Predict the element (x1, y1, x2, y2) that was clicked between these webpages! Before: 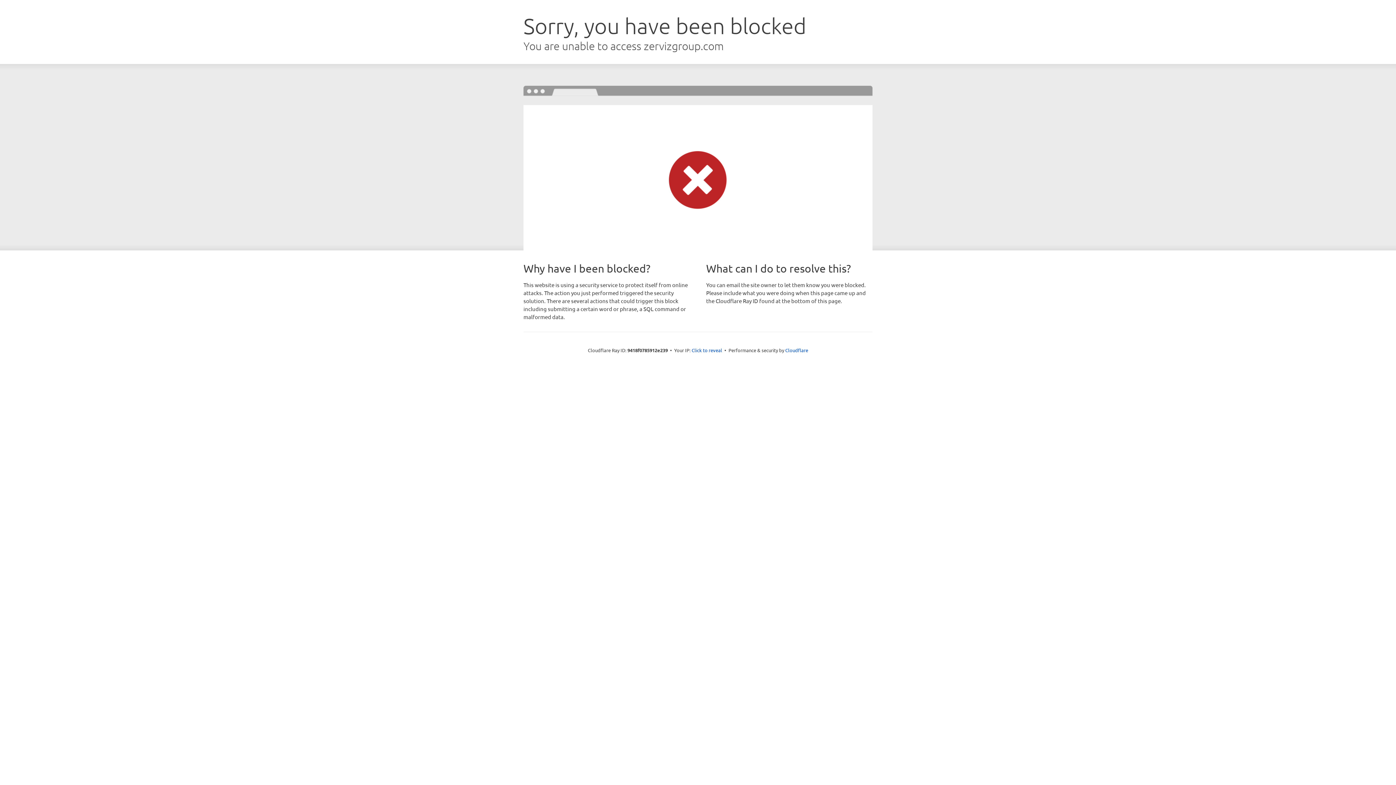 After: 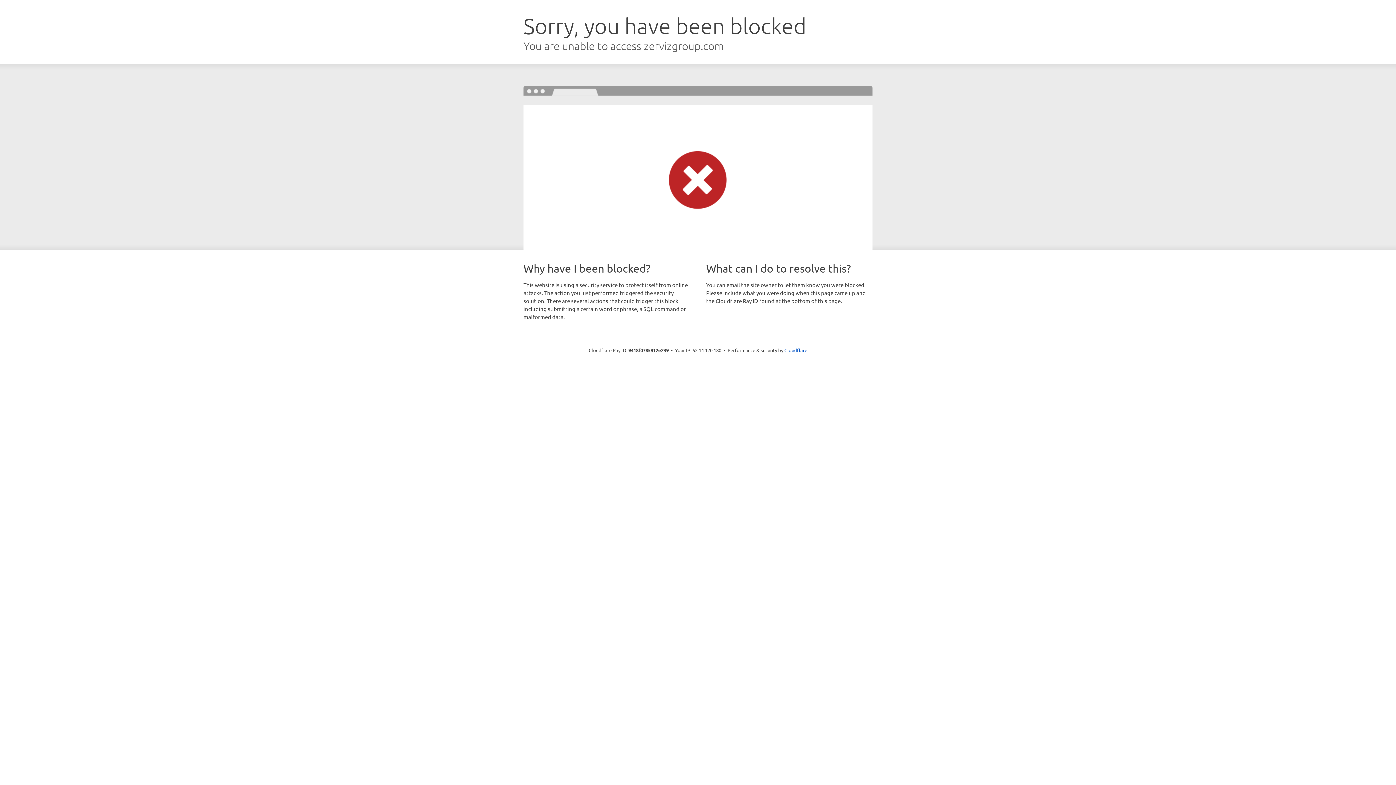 Action: label: Click to reveal bbox: (691, 346, 722, 353)